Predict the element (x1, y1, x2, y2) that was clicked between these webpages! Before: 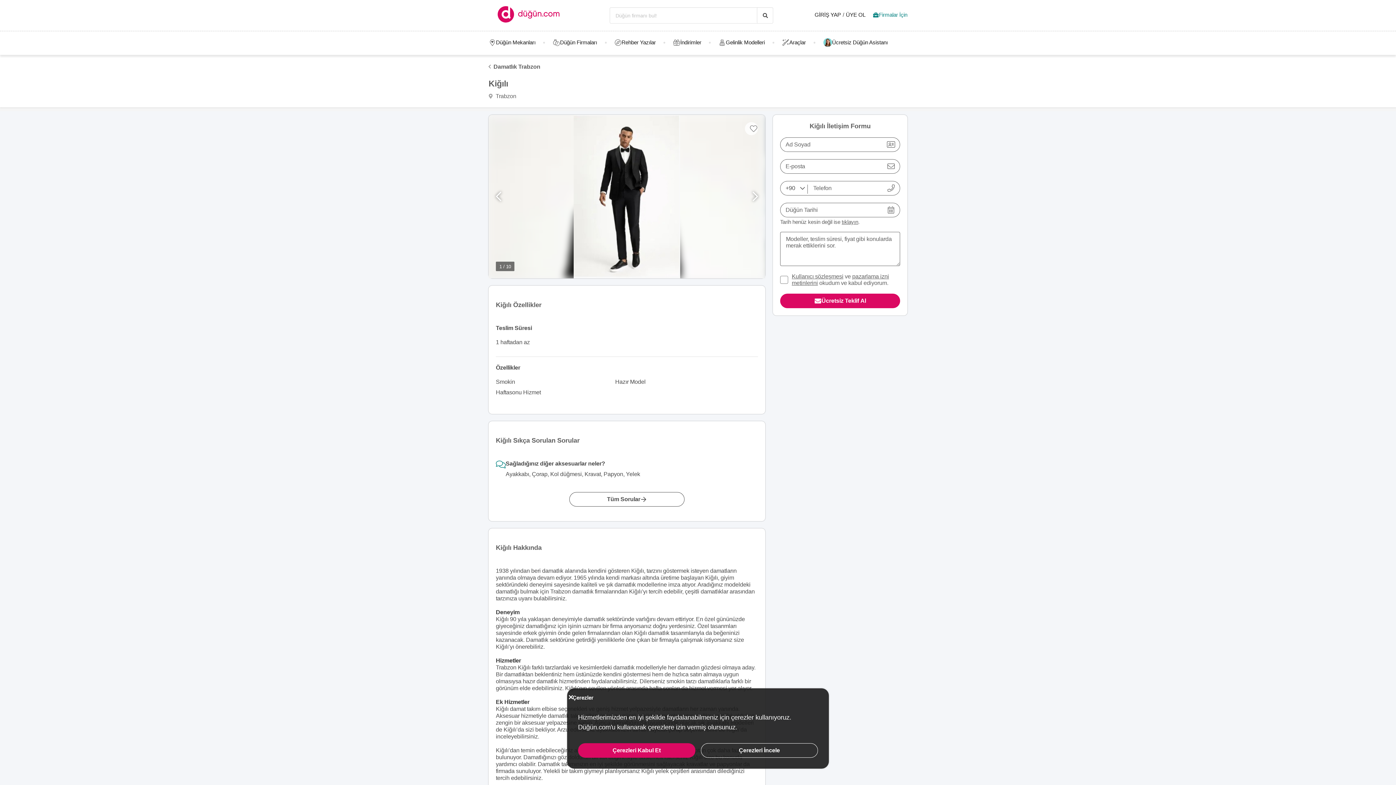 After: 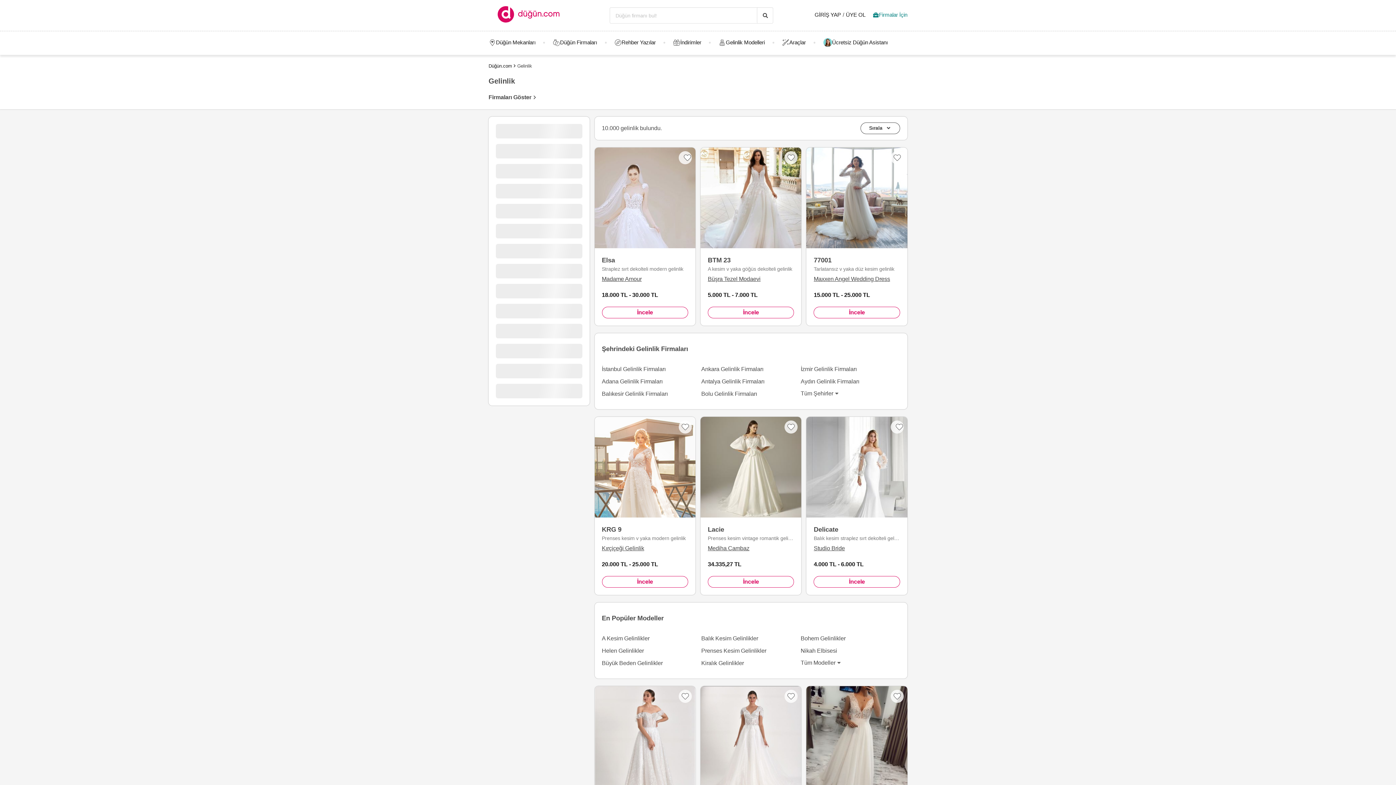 Action: label: Gelinlik Modelleri bbox: (710, 38, 772, 46)